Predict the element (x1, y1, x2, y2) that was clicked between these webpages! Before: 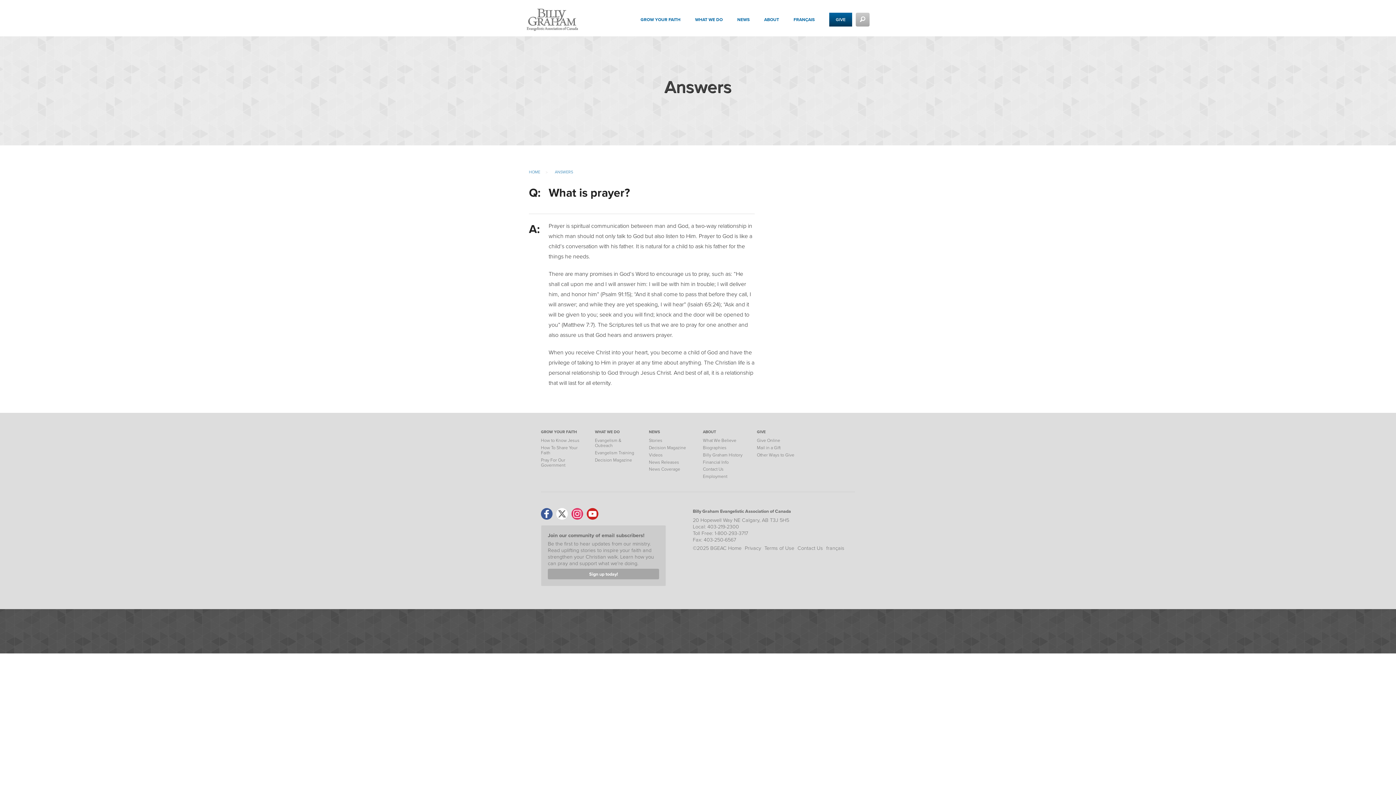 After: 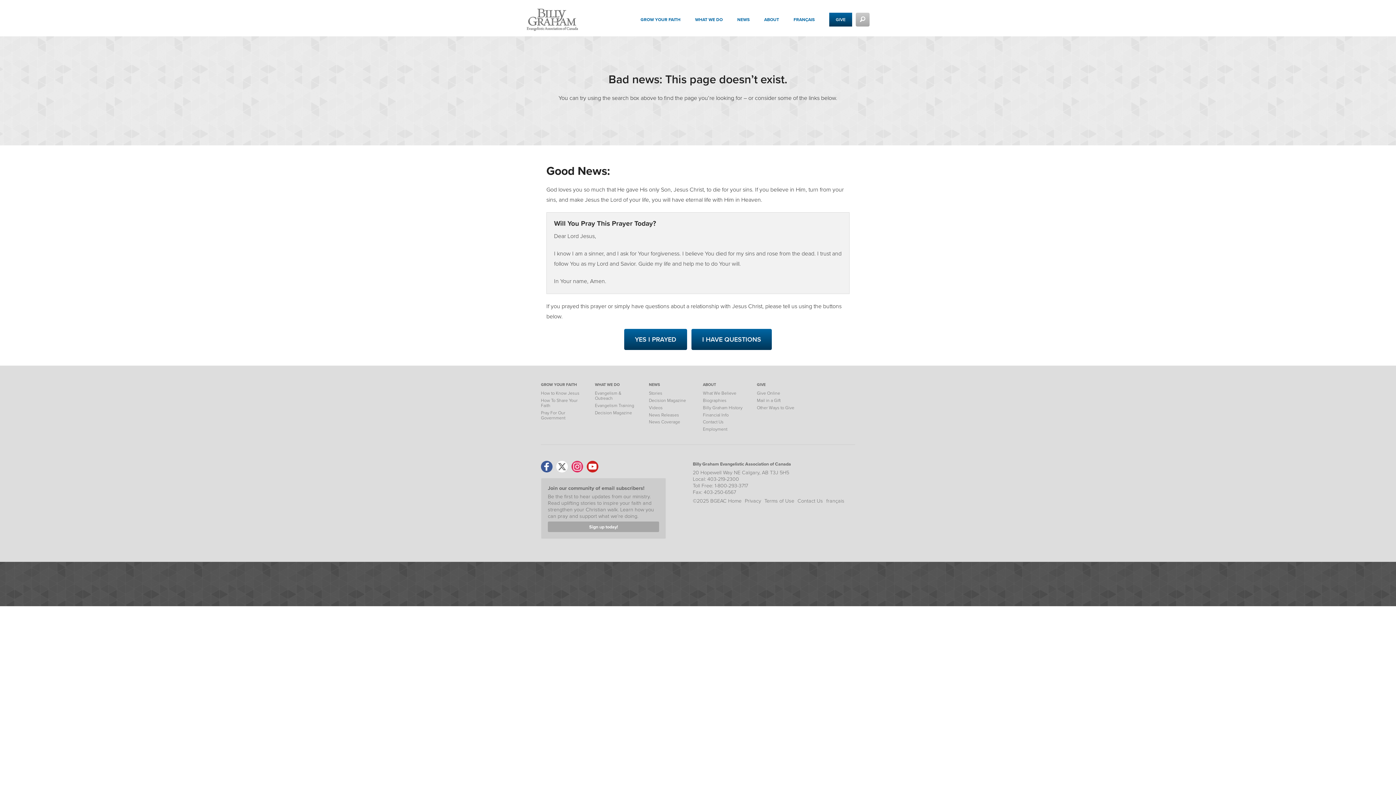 Action: label: GIVE bbox: (757, 429, 765, 434)